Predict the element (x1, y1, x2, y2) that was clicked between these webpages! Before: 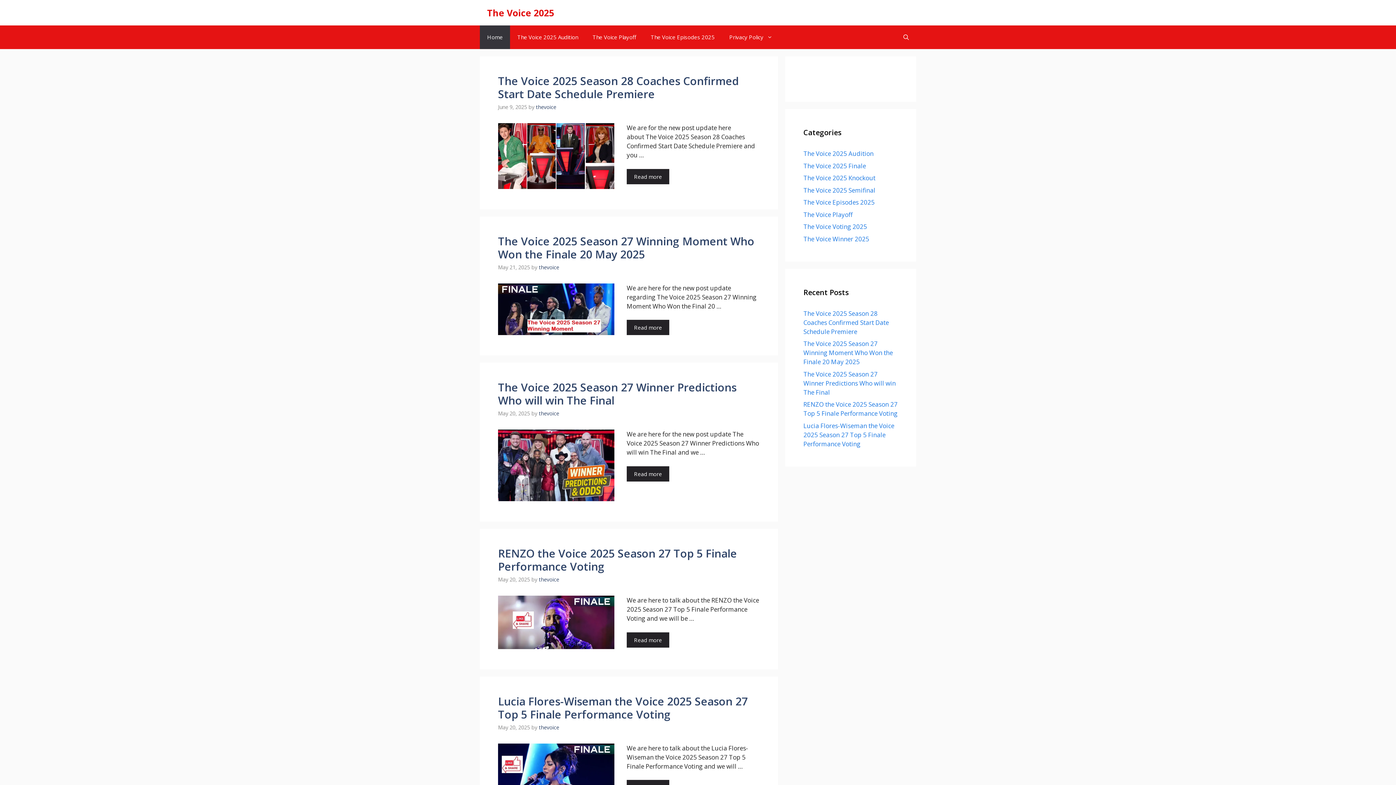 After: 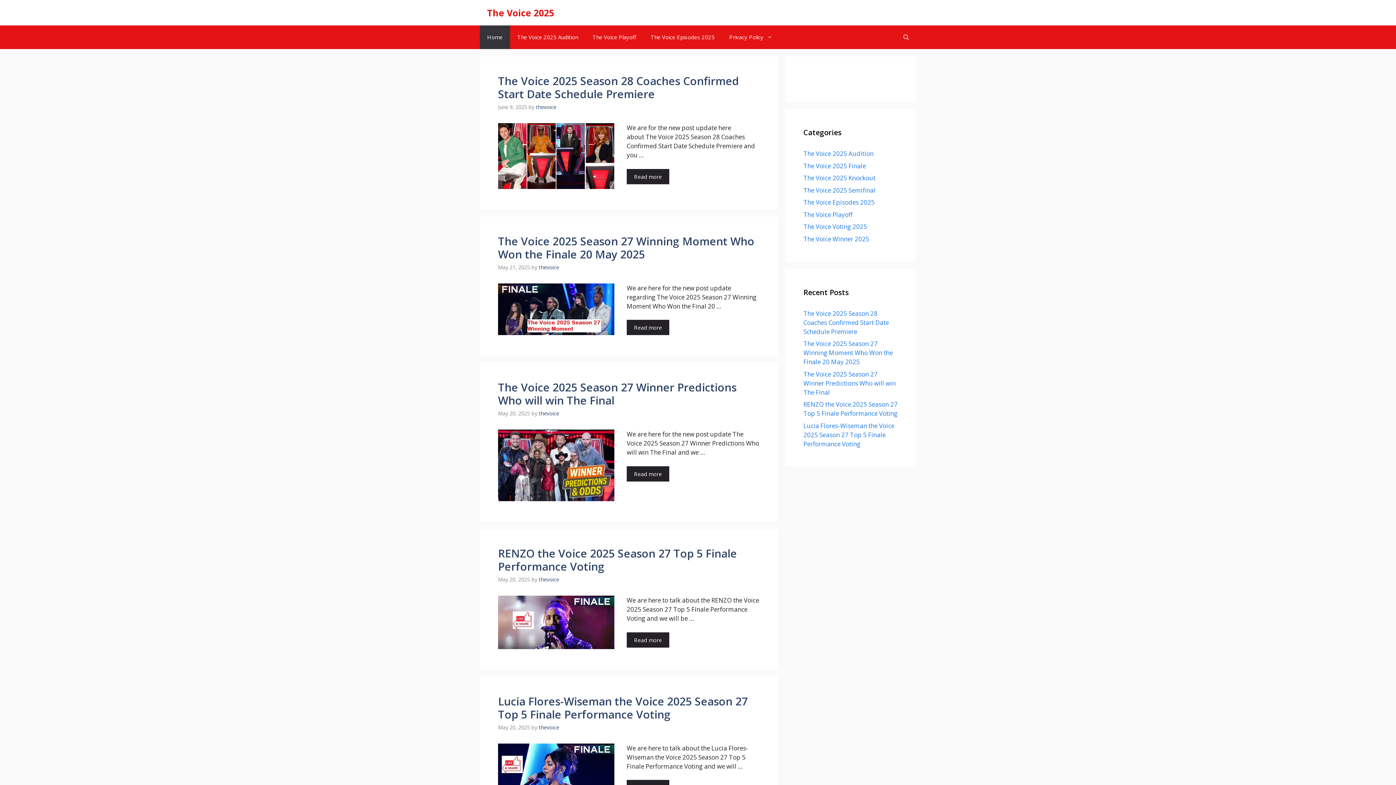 Action: label: thevoice bbox: (538, 410, 559, 417)